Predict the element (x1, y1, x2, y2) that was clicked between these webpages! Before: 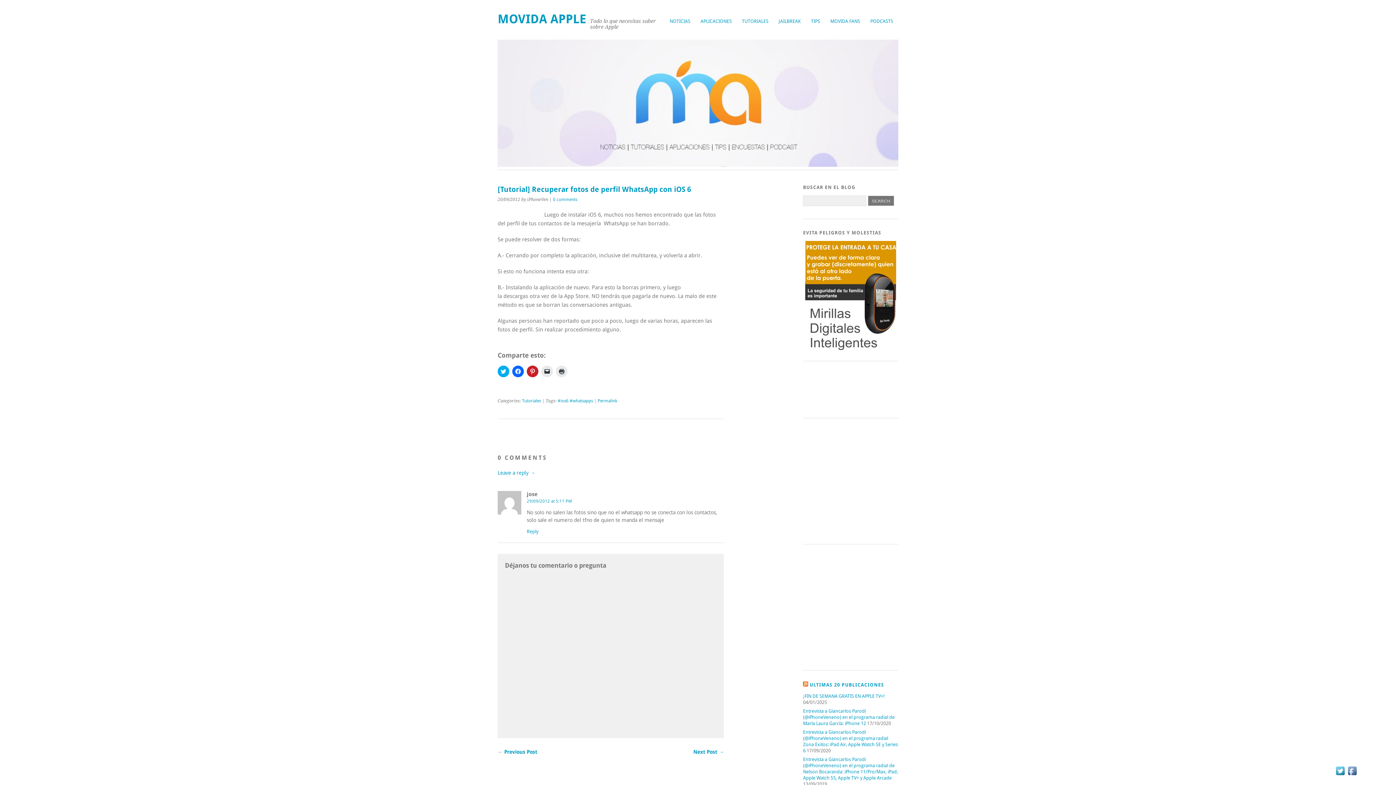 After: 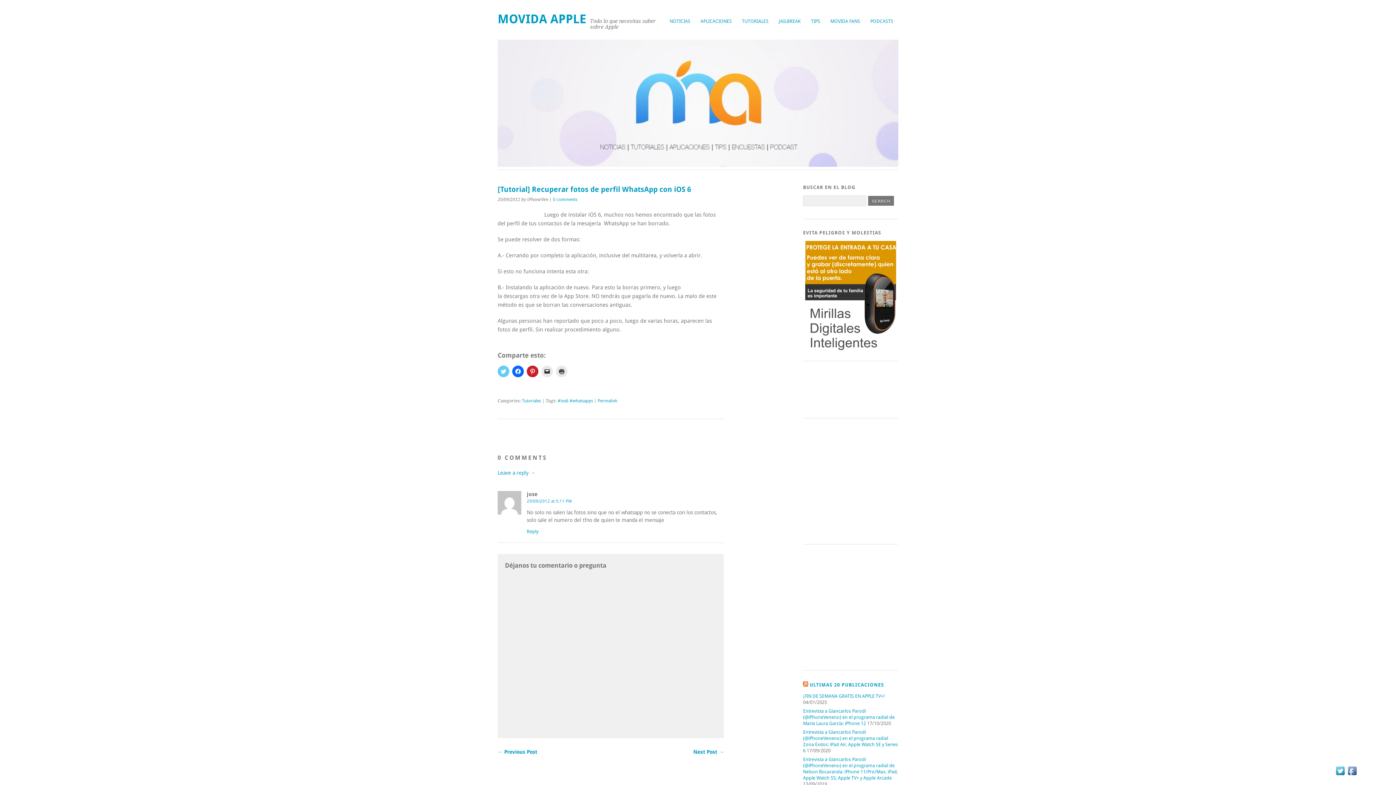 Action: bbox: (497, 365, 509, 377) label: Click to share on Twitter (Opens in new window)